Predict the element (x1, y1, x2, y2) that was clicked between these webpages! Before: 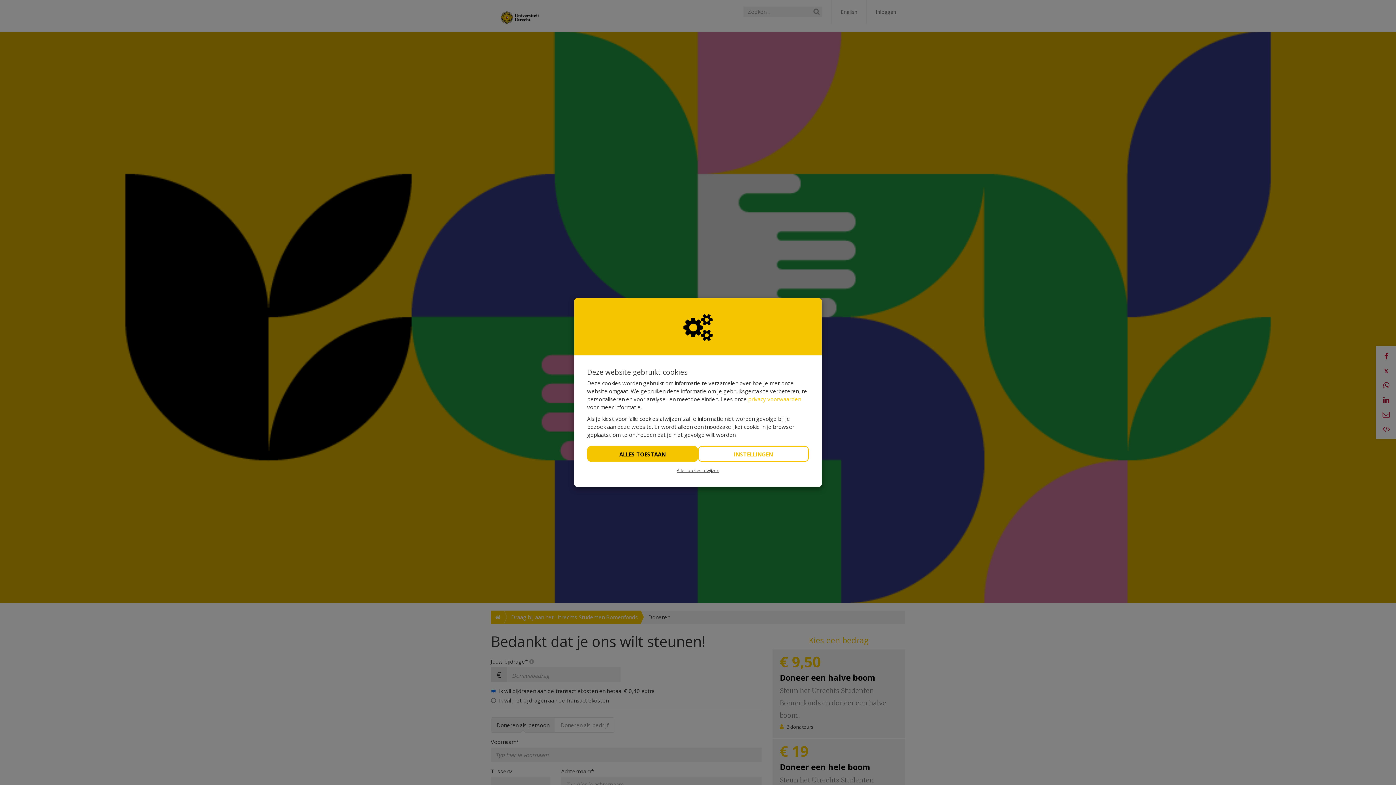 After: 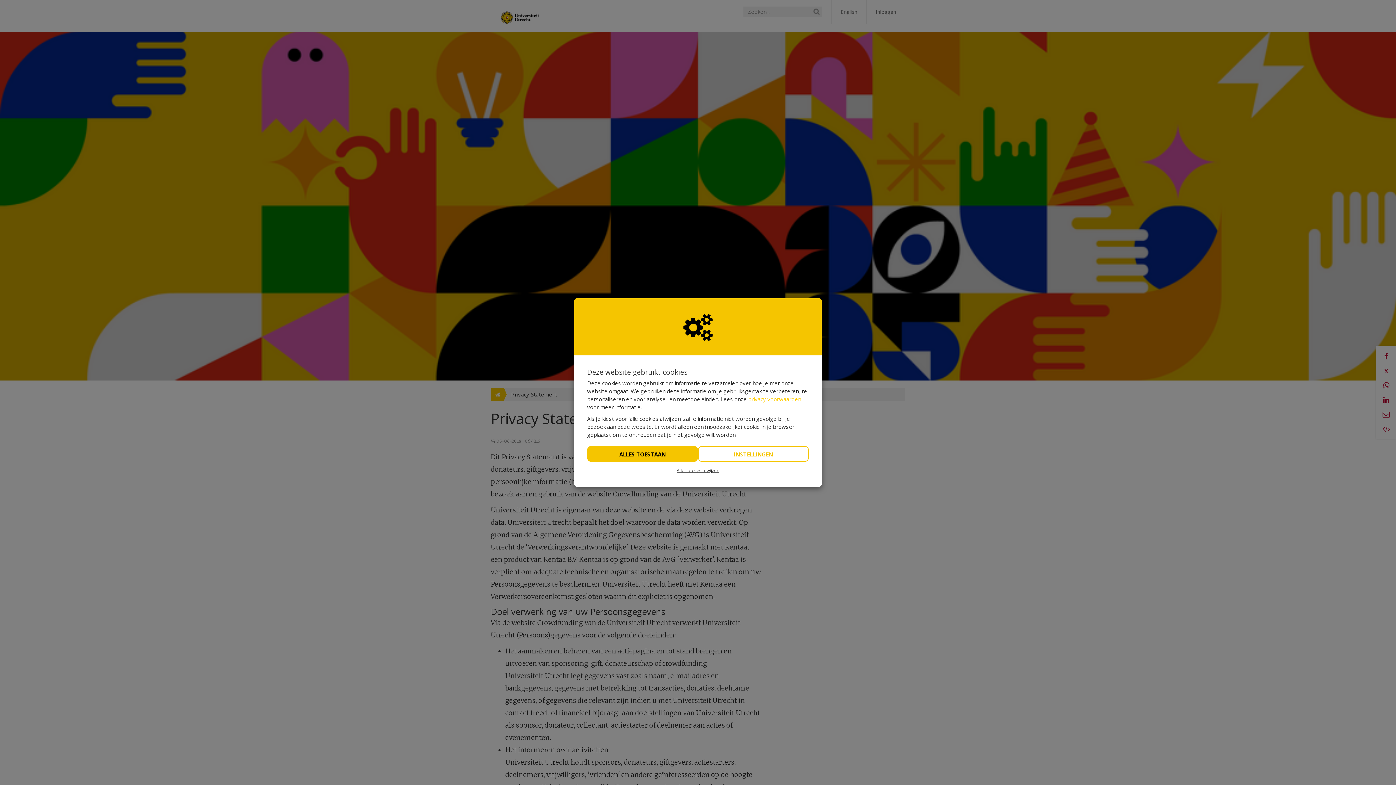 Action: label: privacy voorwaarden bbox: (748, 395, 801, 402)